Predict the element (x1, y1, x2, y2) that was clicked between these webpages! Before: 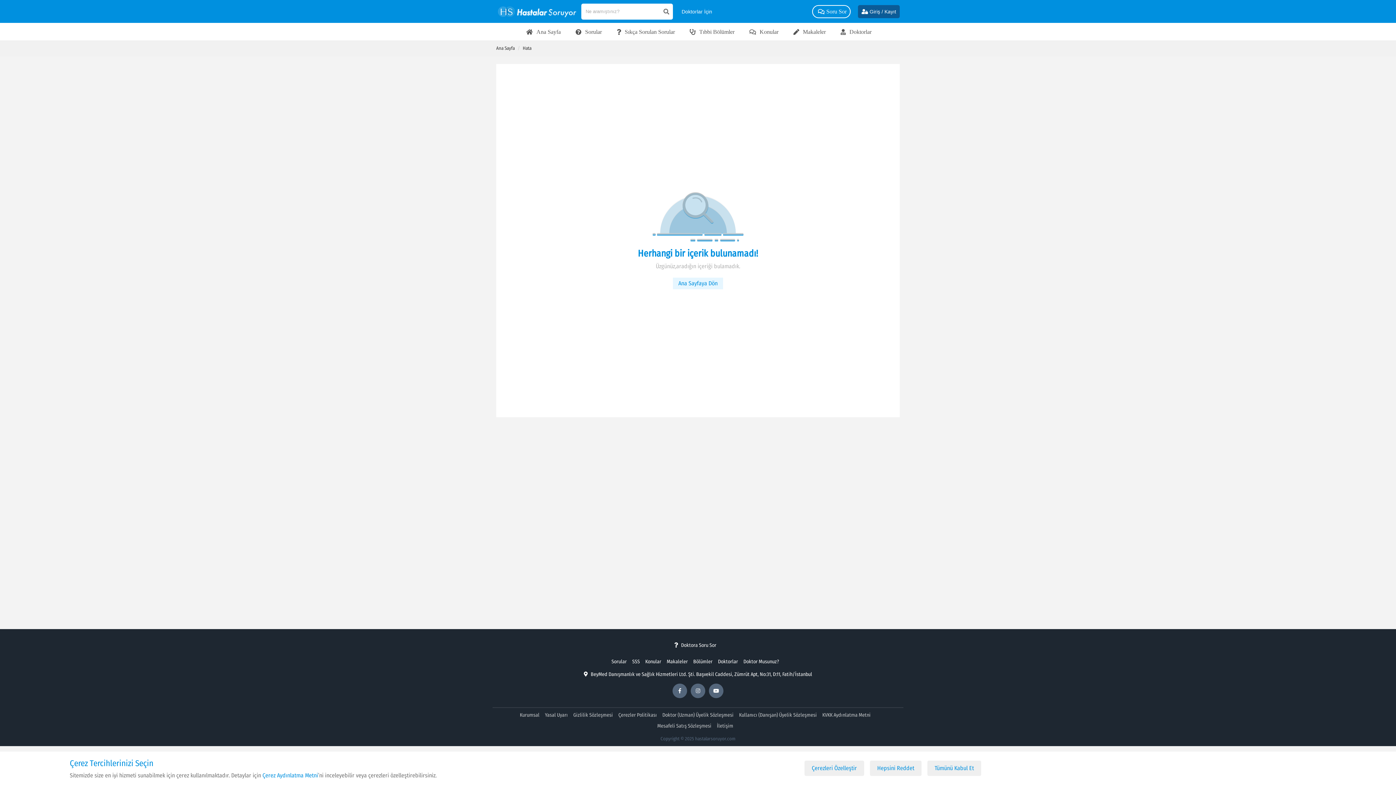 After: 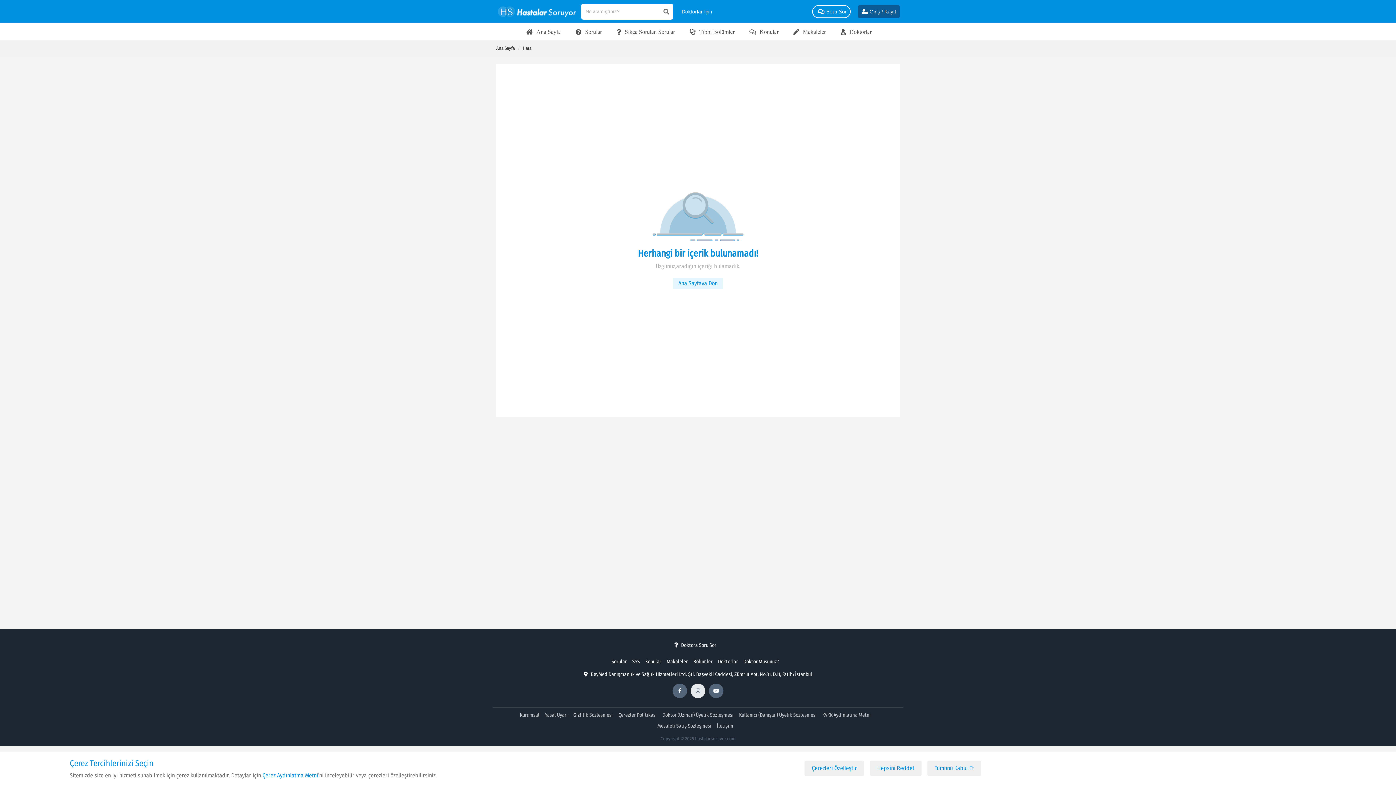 Action: bbox: (690, 684, 705, 698)